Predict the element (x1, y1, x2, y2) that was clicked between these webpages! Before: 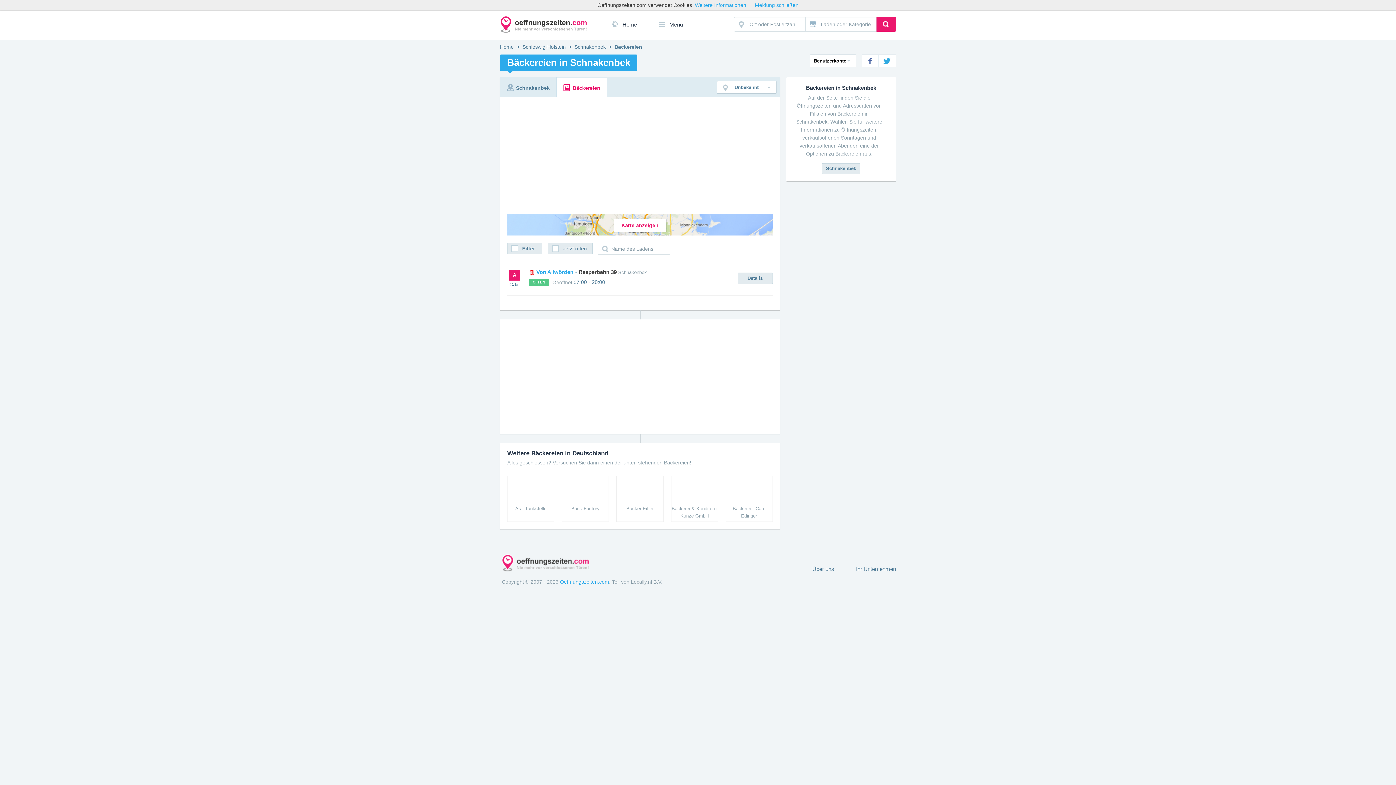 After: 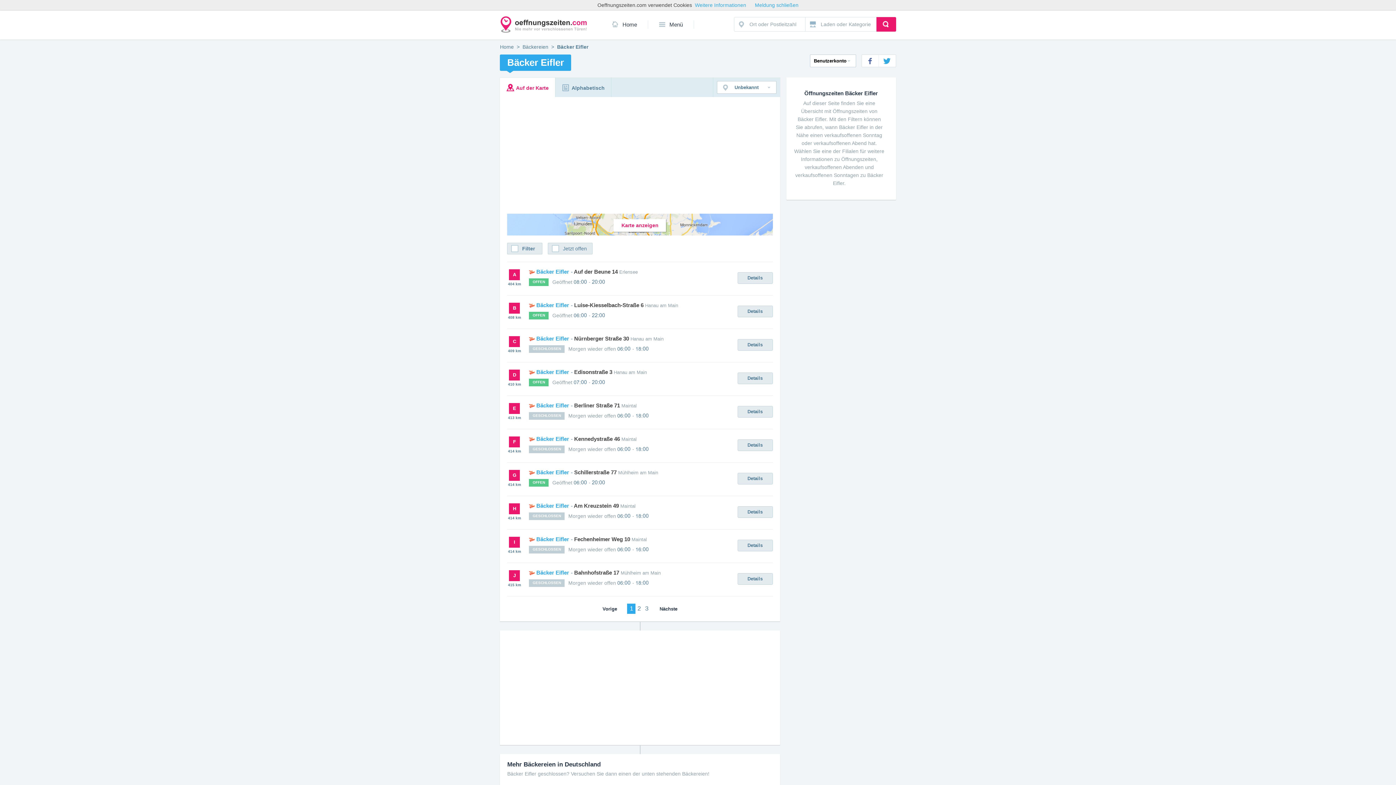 Action: label: Bäcker Eifler bbox: (616, 476, 663, 522)